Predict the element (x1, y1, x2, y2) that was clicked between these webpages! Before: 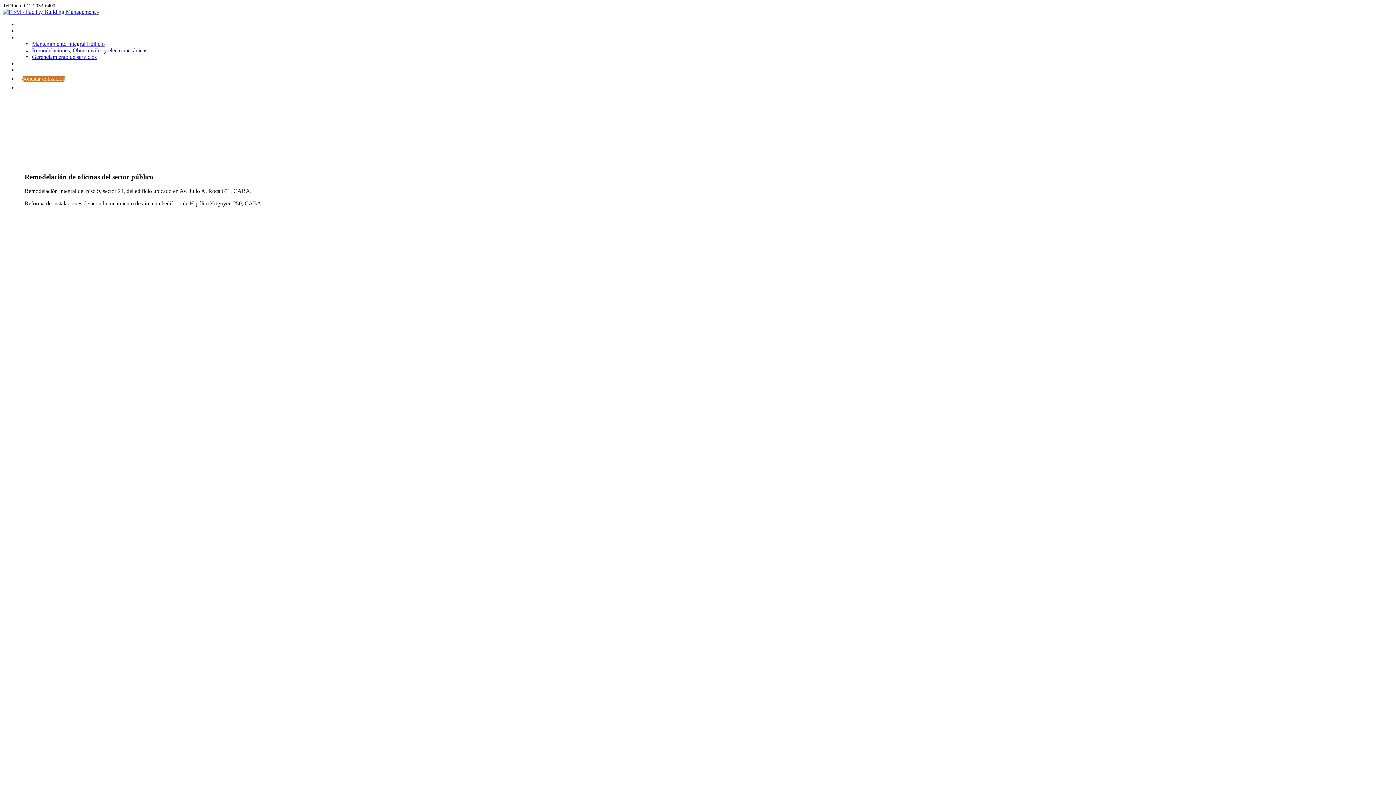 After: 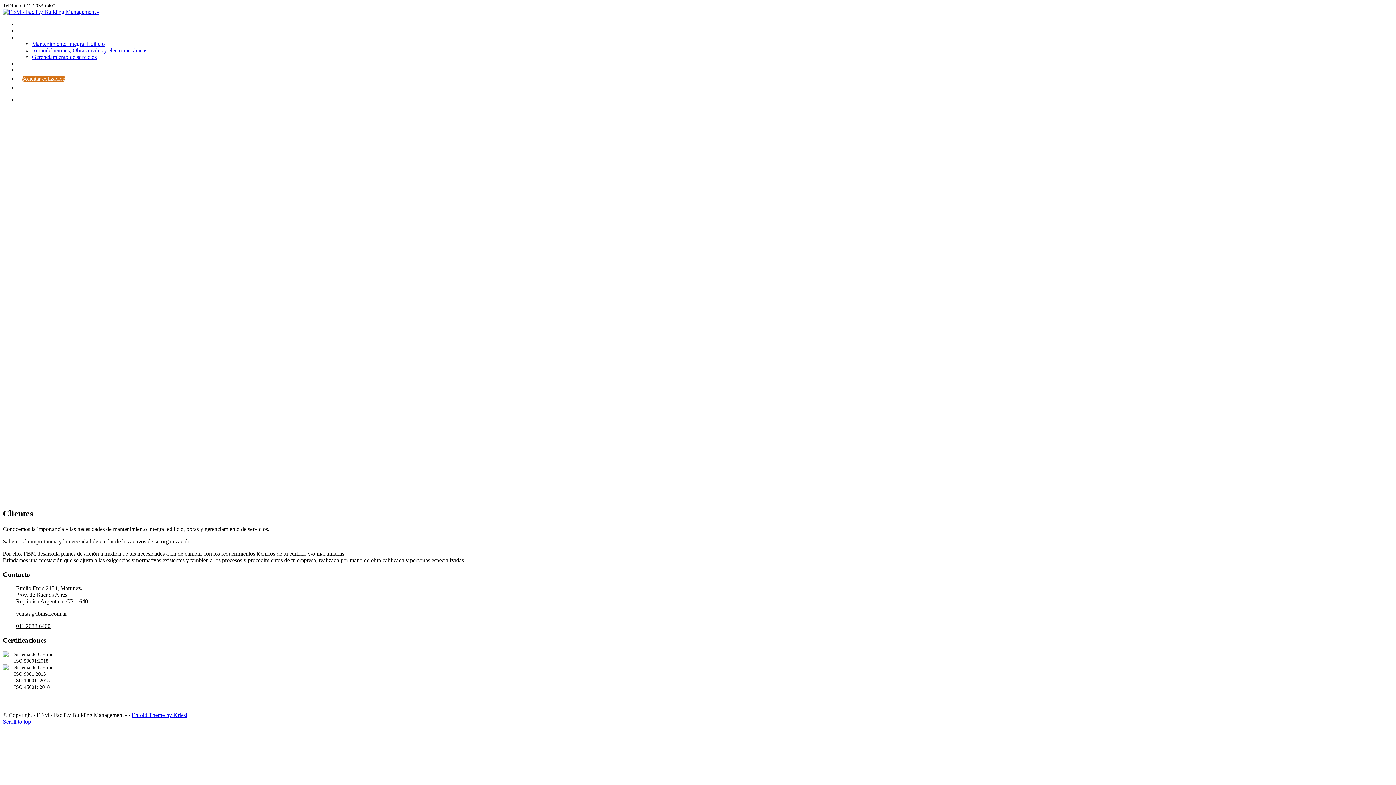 Action: bbox: (21, 66, 40, 73) label: Clientes